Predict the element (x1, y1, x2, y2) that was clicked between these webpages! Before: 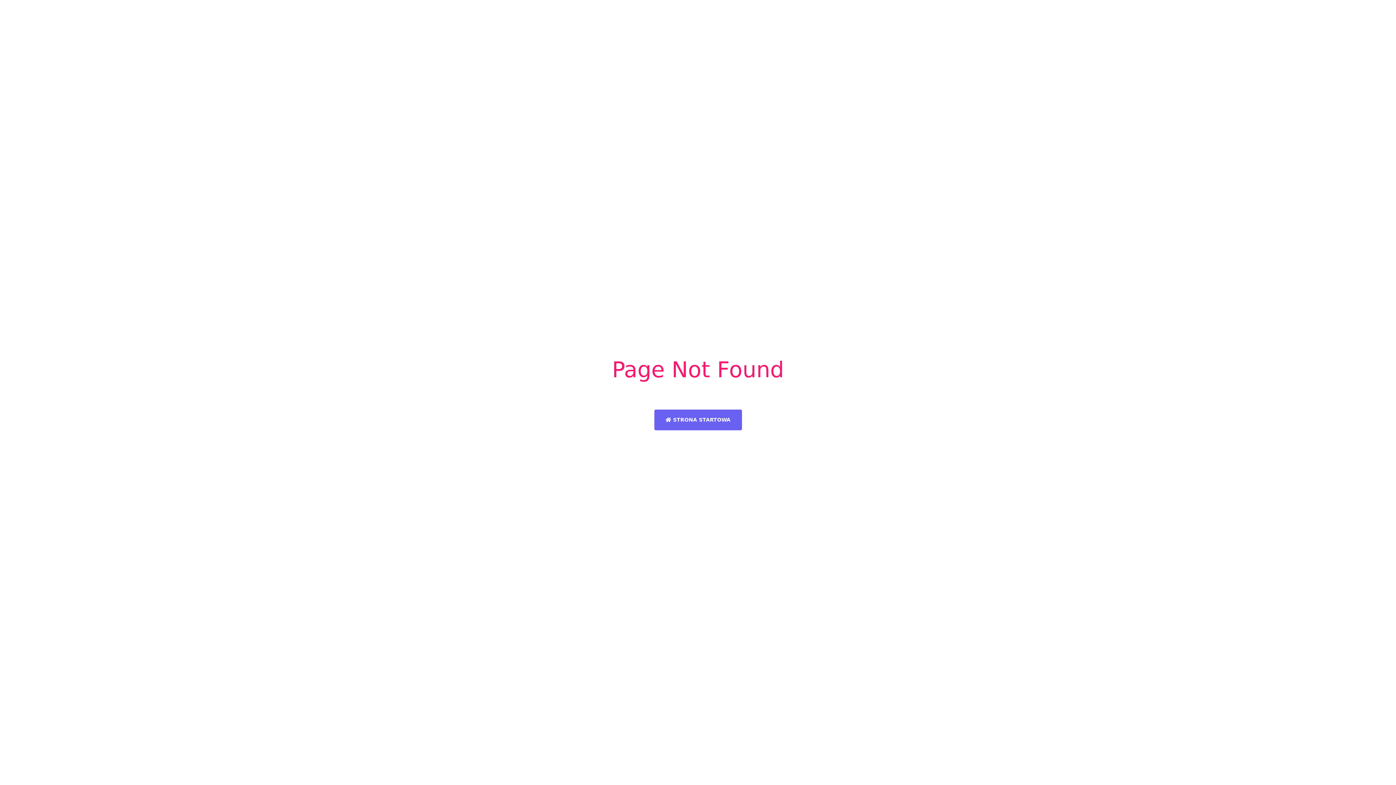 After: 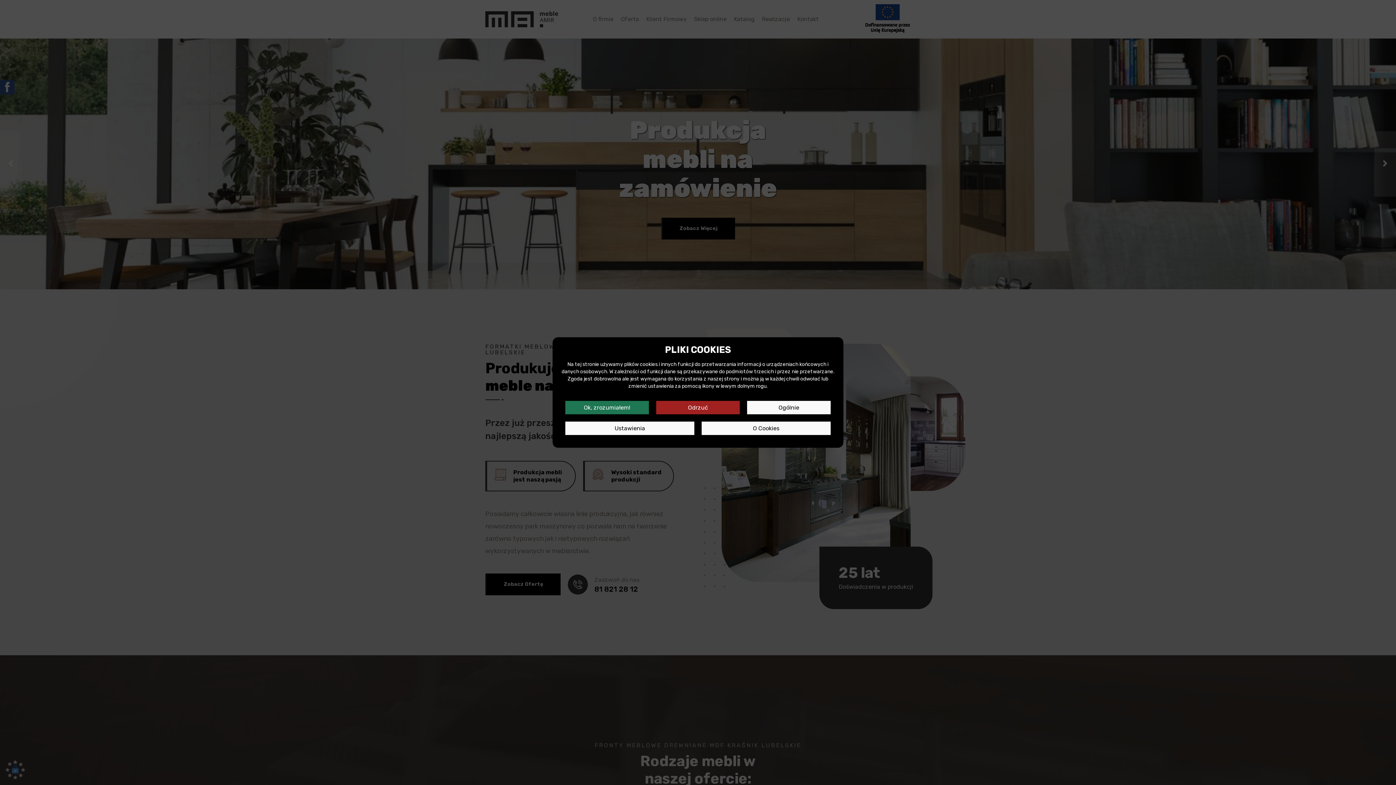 Action: label:  STRONA STARTOWA bbox: (654, 409, 742, 430)